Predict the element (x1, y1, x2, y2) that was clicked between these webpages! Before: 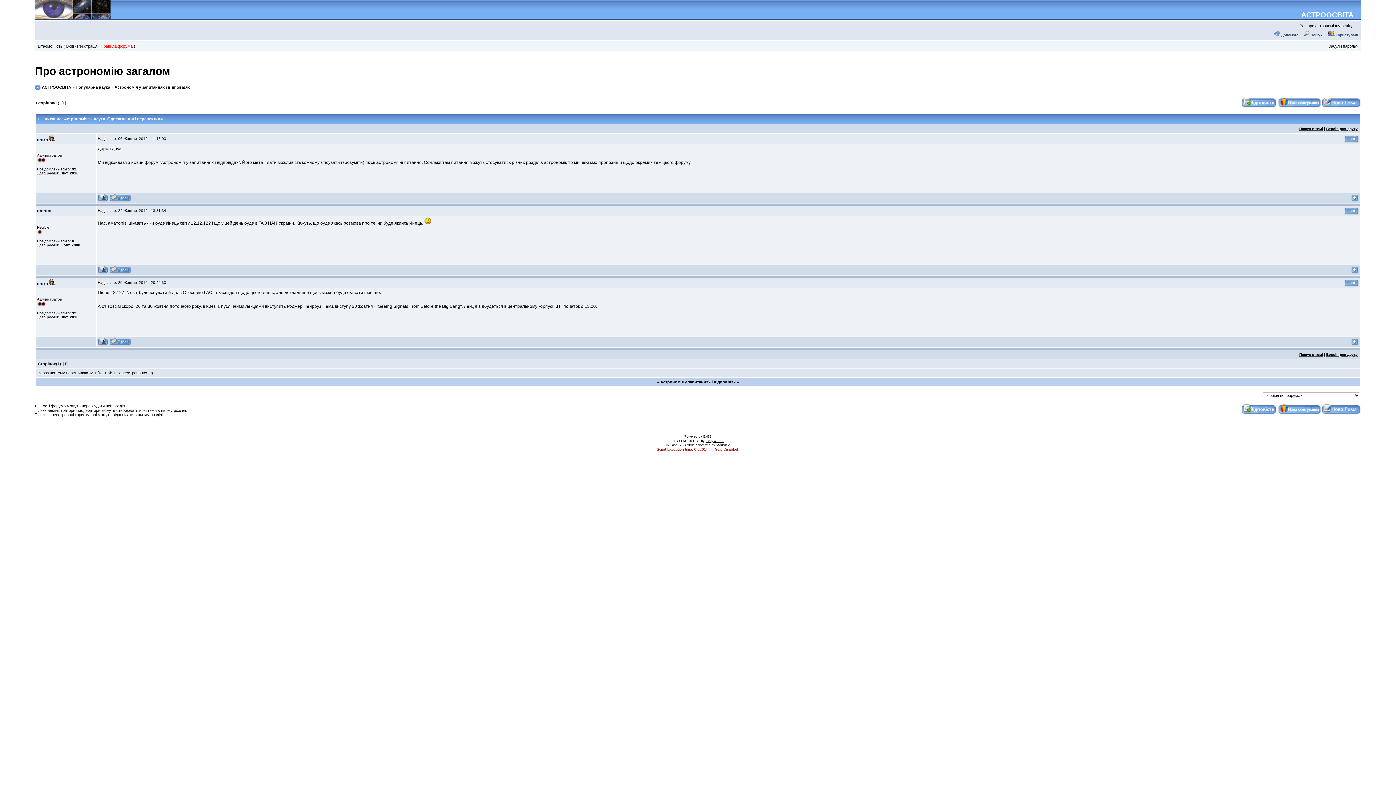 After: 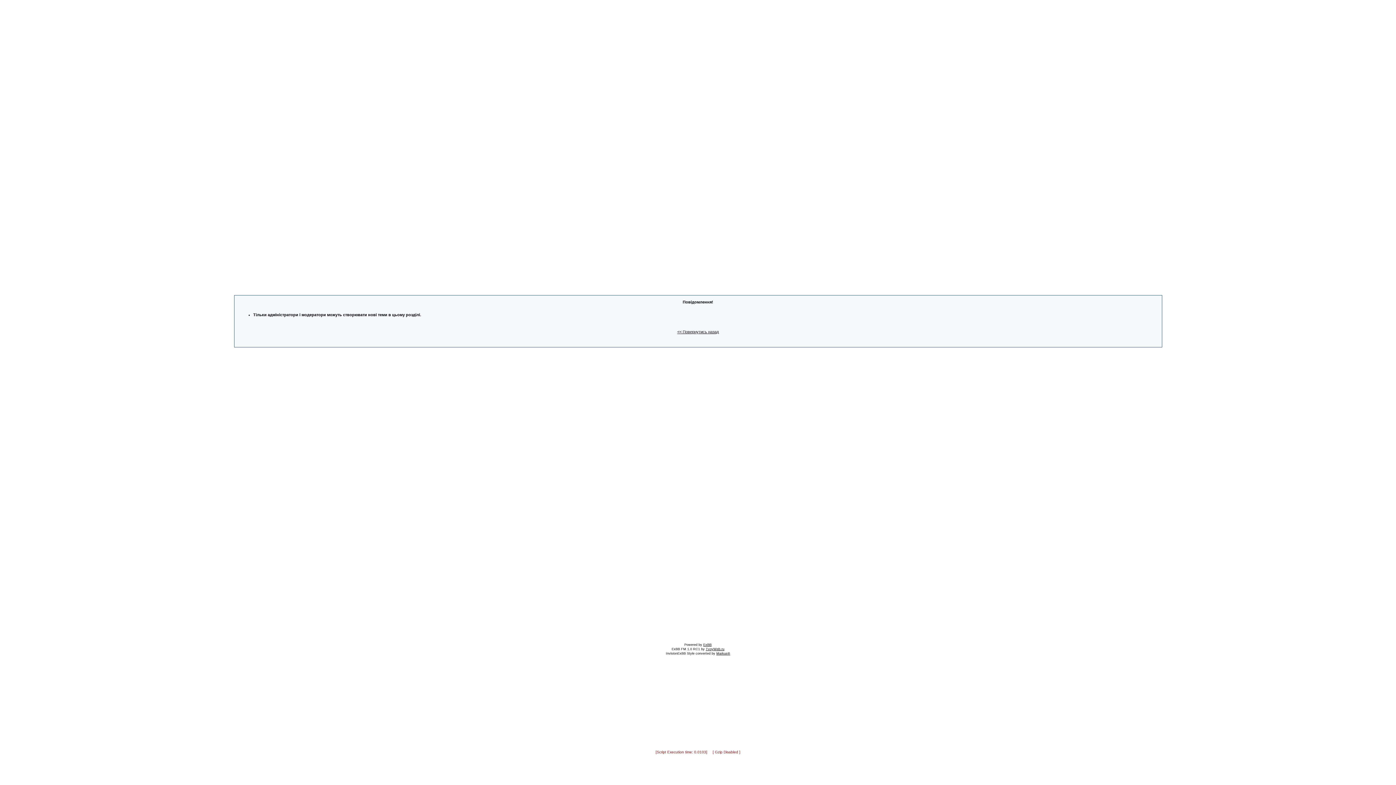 Action: bbox: (1321, 411, 1361, 415)